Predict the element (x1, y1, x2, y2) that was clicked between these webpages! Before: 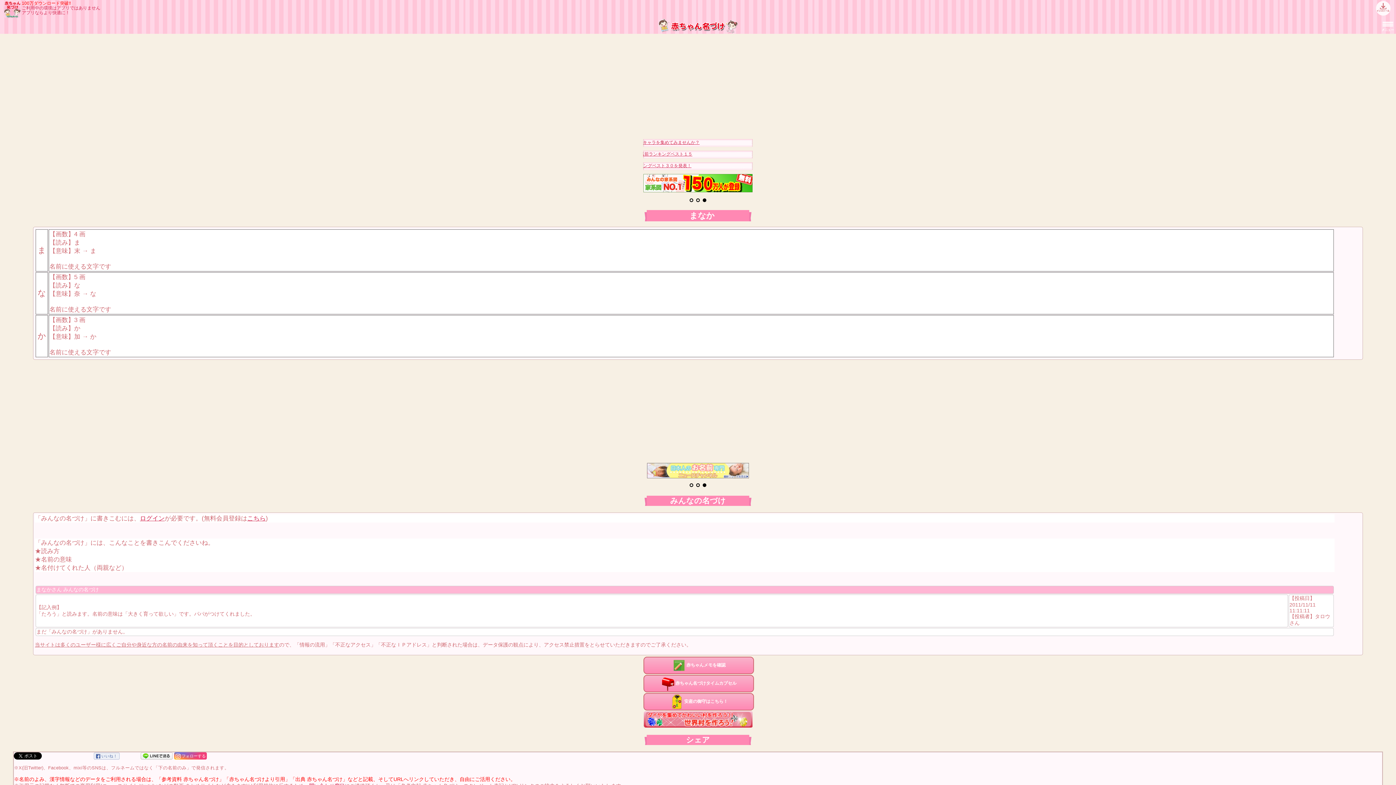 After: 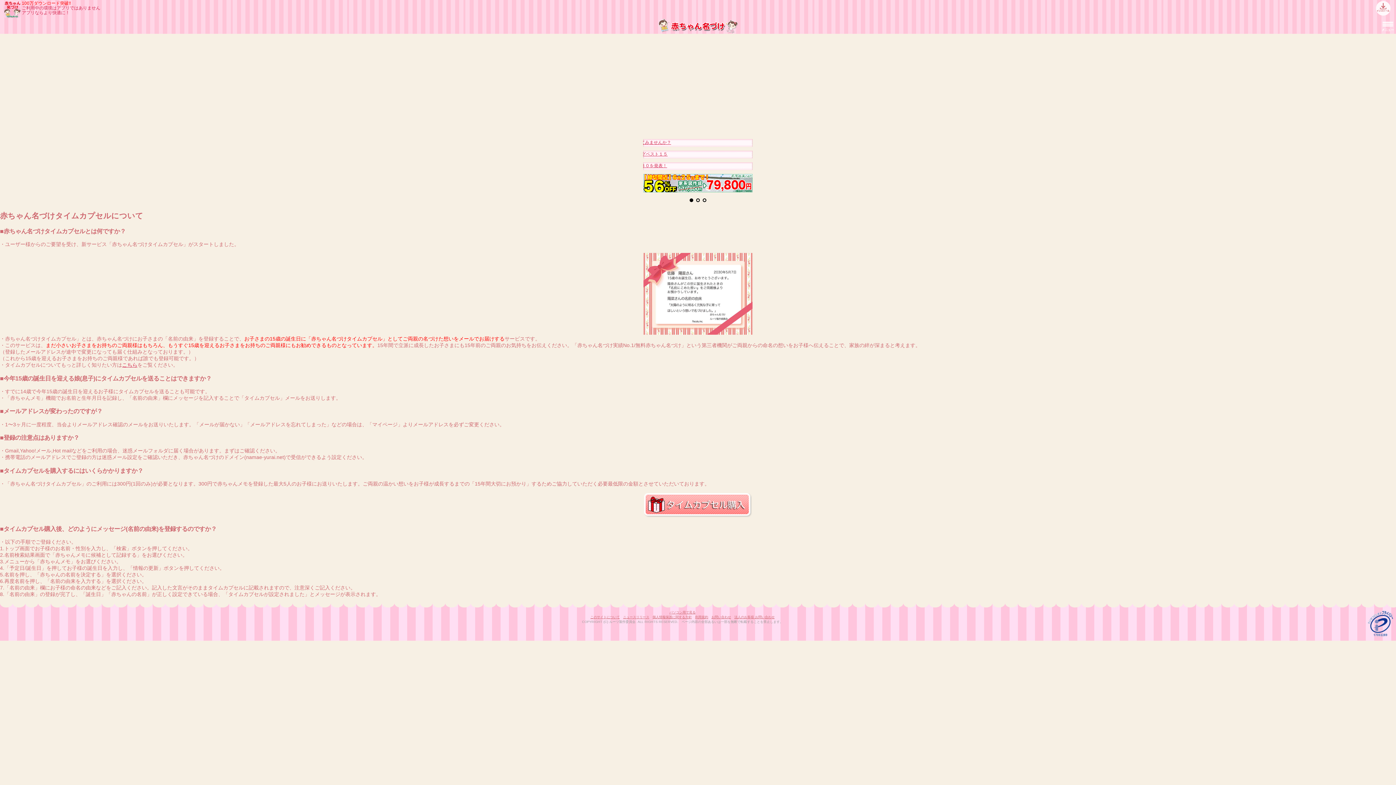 Action: bbox: (661, 681, 736, 686) label: 赤ちゃん名づけタイムカプセル